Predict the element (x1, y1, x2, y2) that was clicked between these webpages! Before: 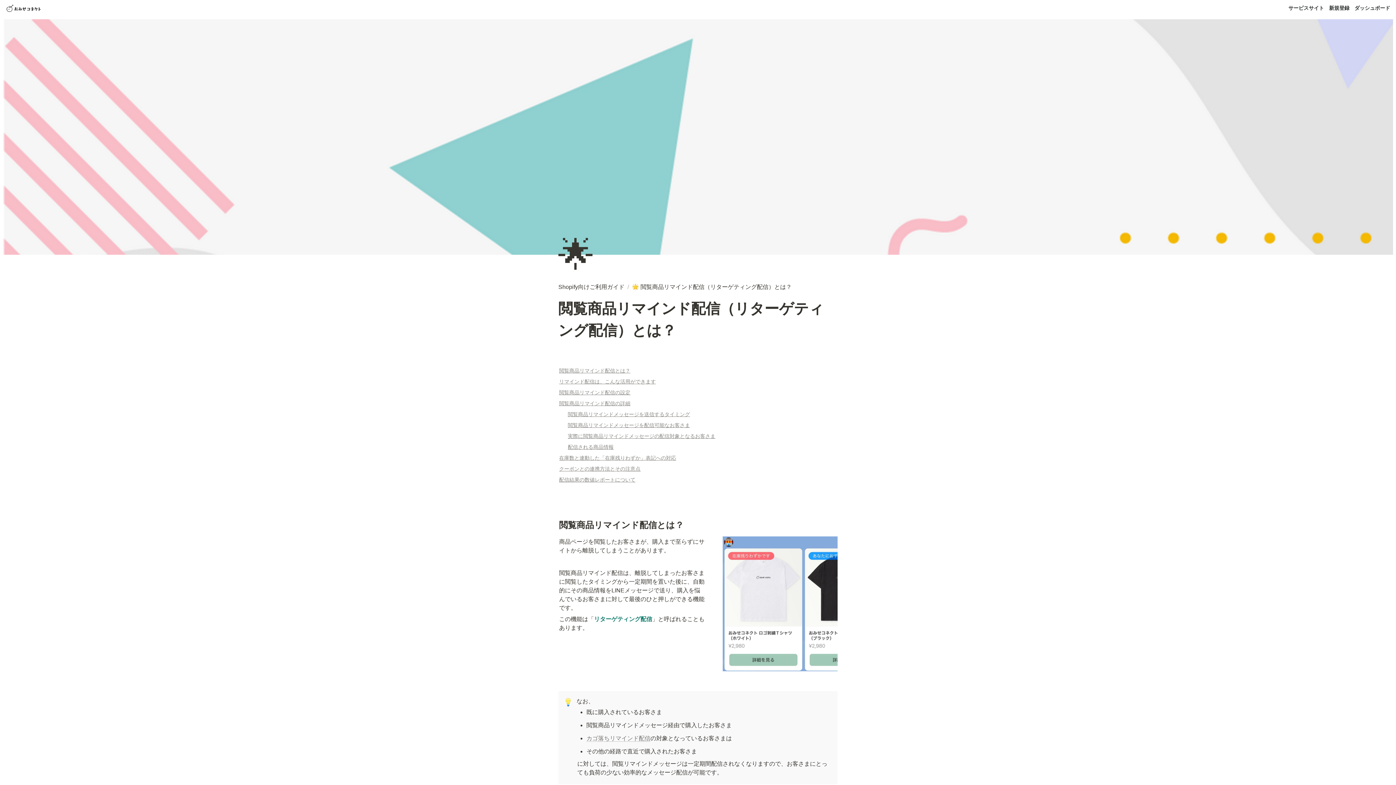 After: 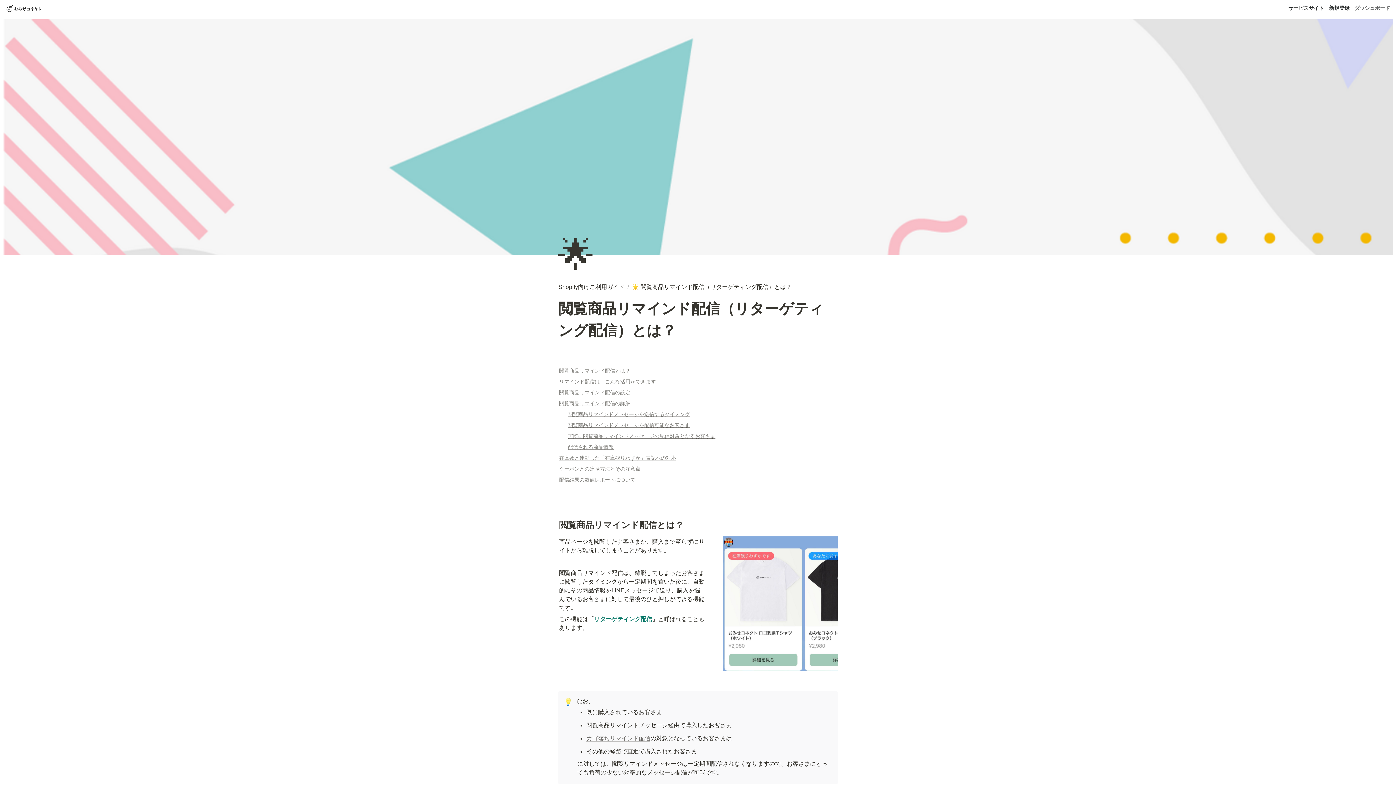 Action: bbox: (1354, 4, 1390, 12) label: ダッシュボード